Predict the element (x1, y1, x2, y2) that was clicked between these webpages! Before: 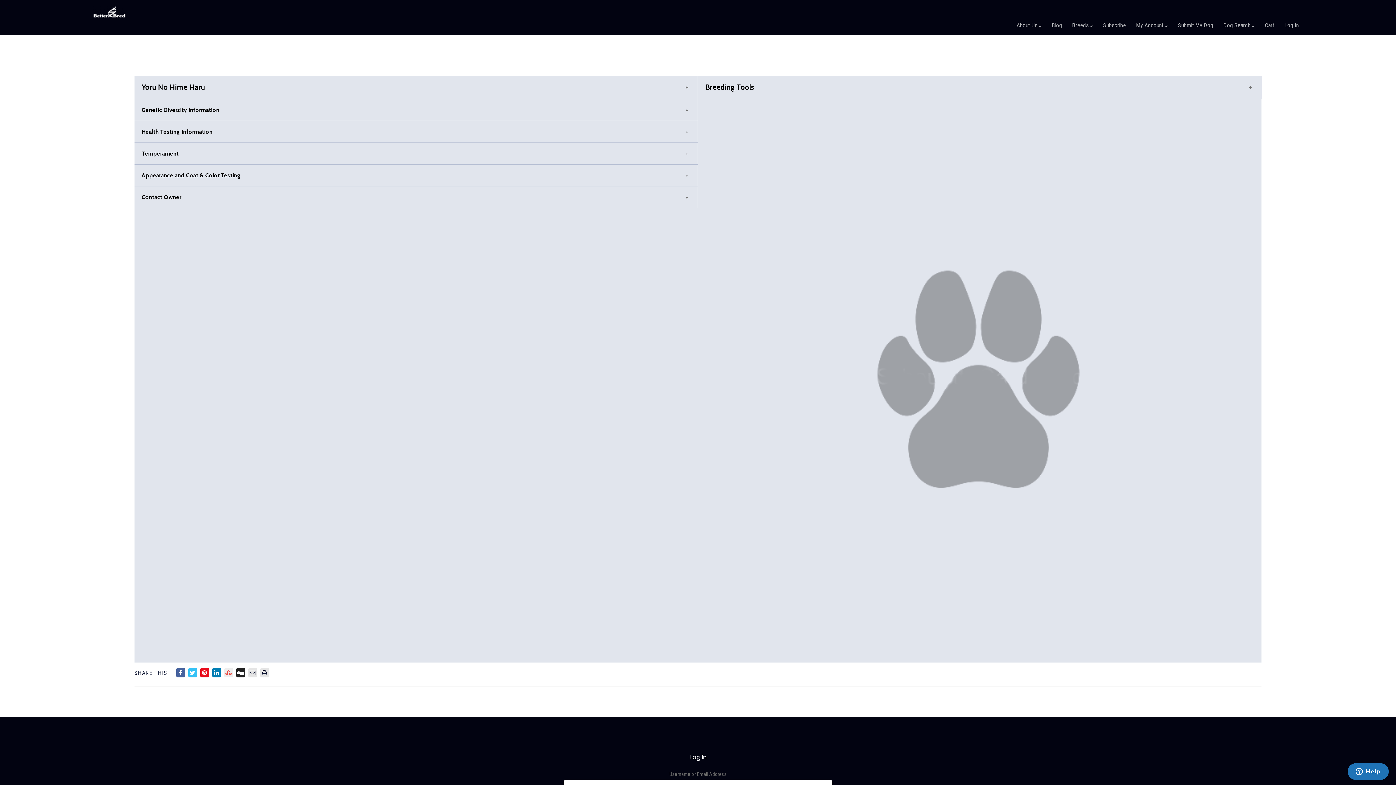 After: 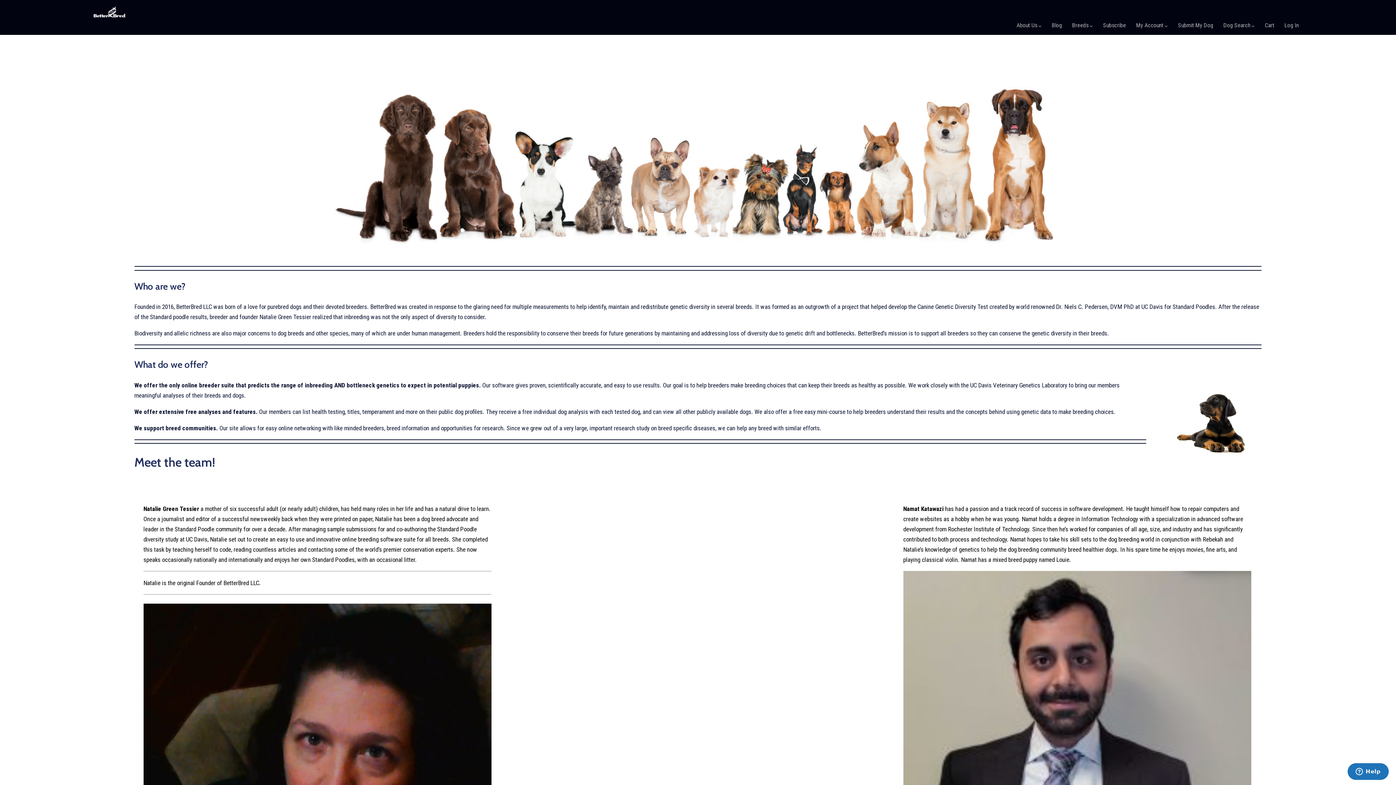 Action: bbox: (1016, 21, 1041, 28) label: About Us